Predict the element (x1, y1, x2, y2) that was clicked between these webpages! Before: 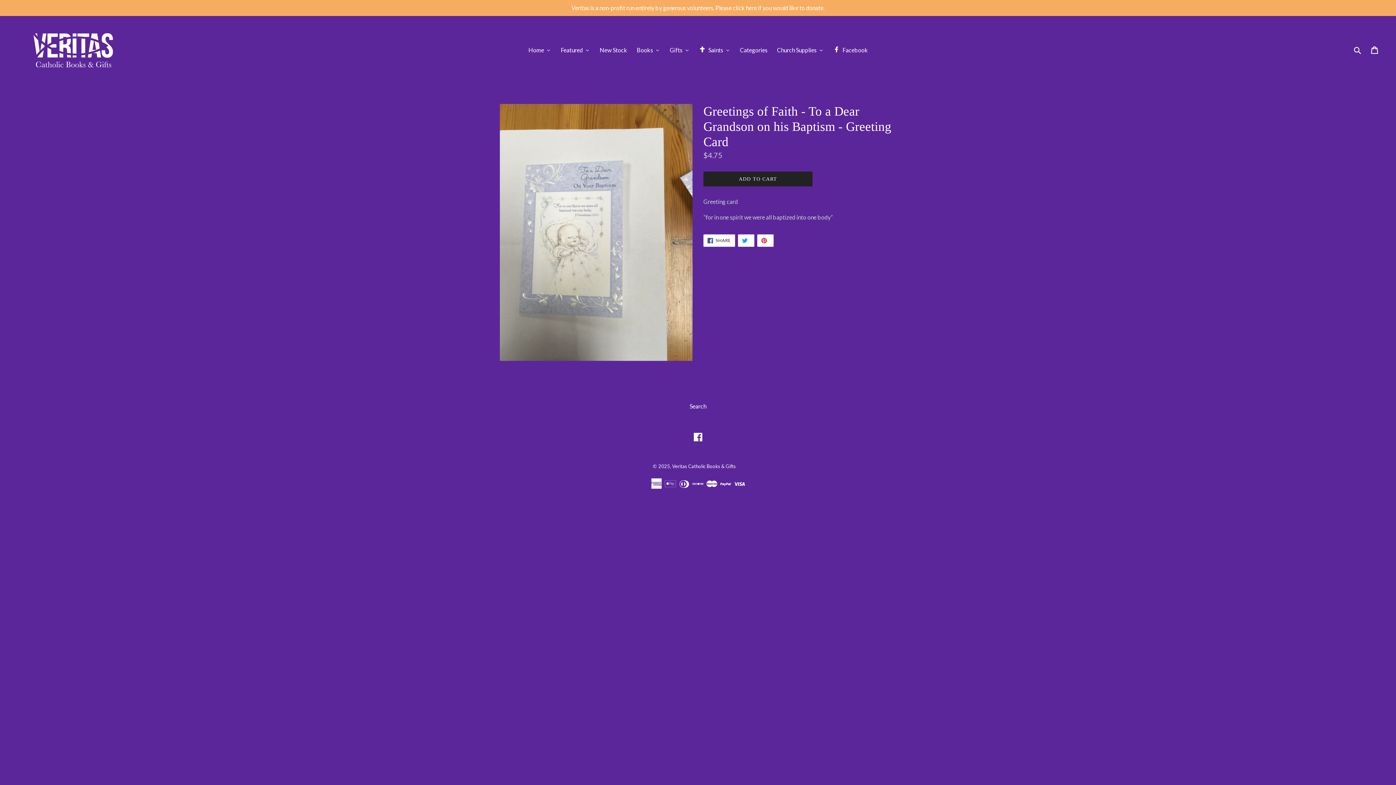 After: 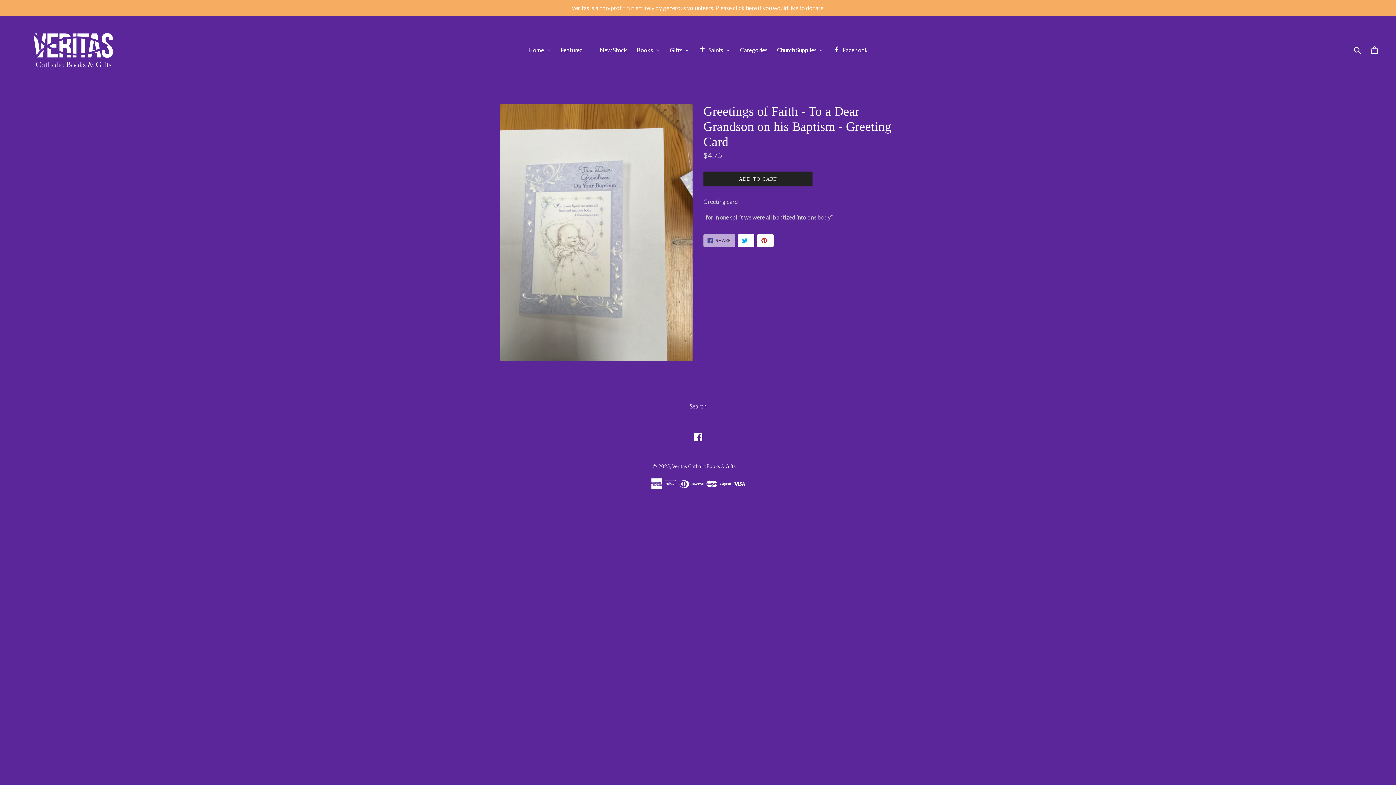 Action: bbox: (703, 234, 735, 247) label:  SHARE
SHARE ON FACEBOOK